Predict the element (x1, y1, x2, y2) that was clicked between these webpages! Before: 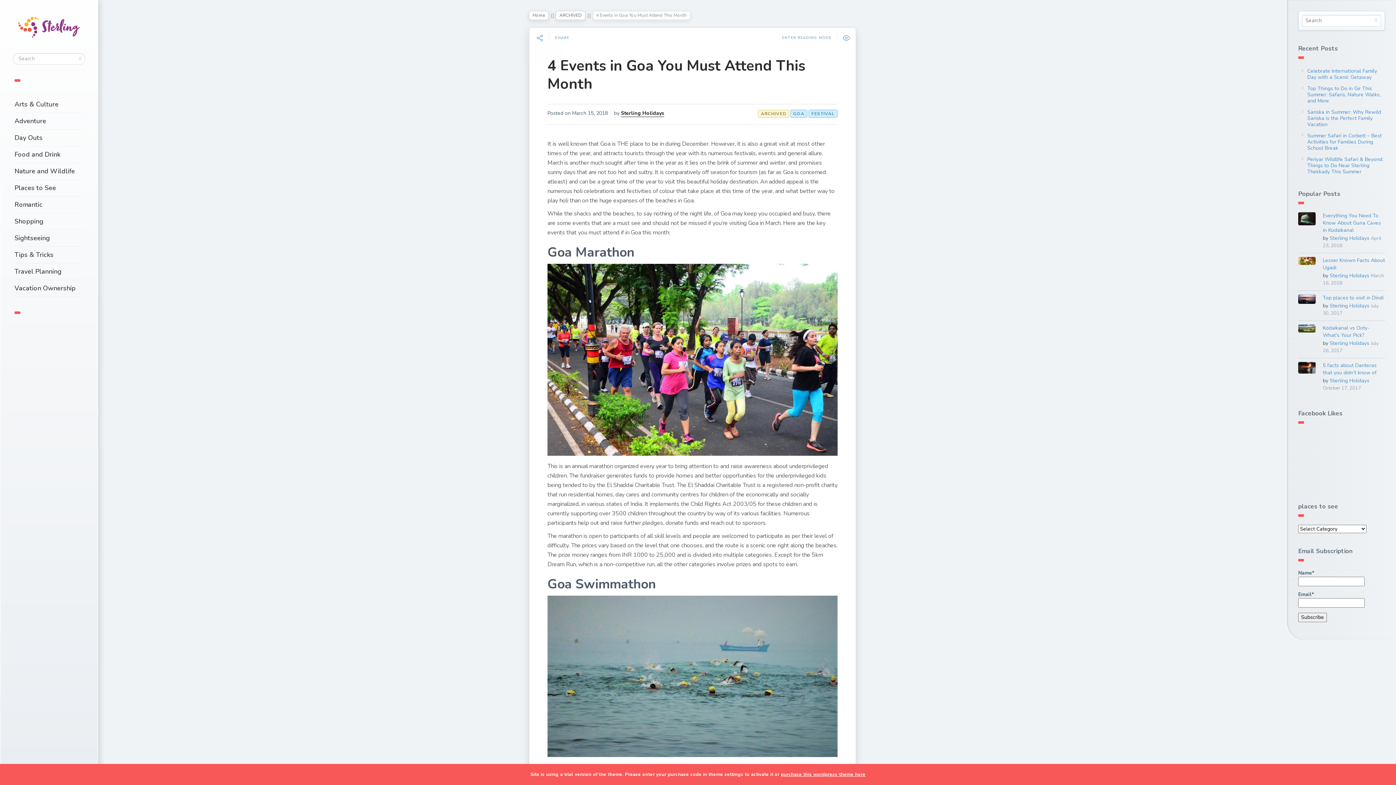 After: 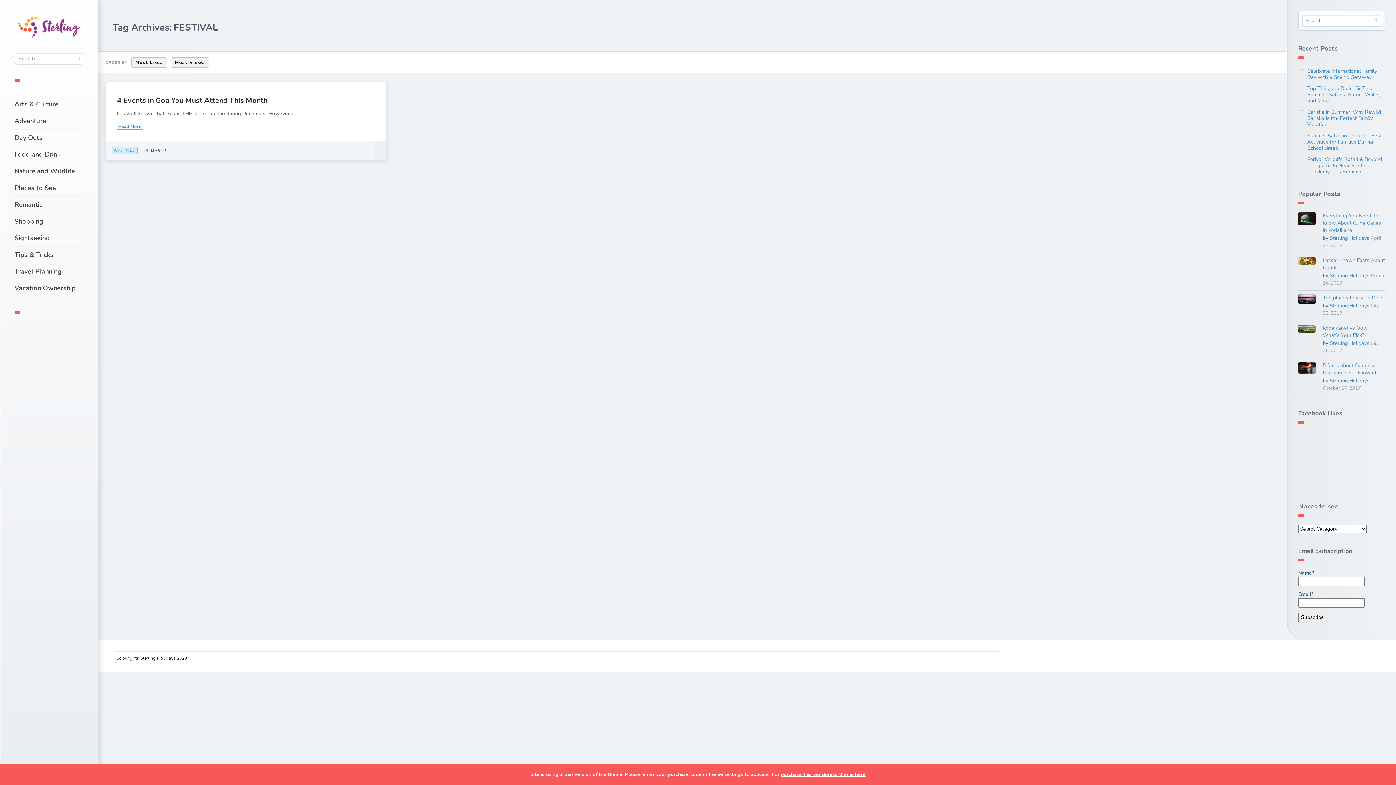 Action: label: FESTIVAL bbox: (808, 109, 837, 117)